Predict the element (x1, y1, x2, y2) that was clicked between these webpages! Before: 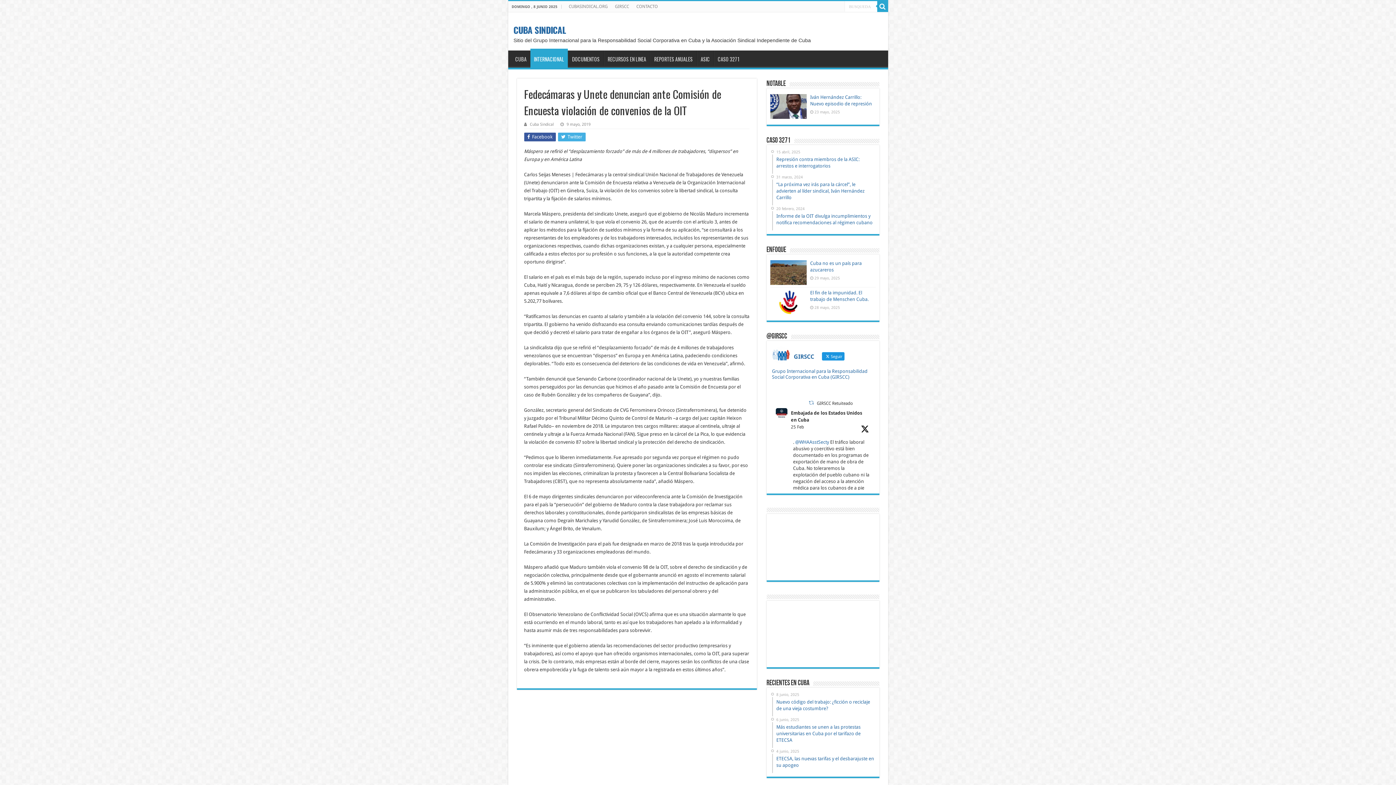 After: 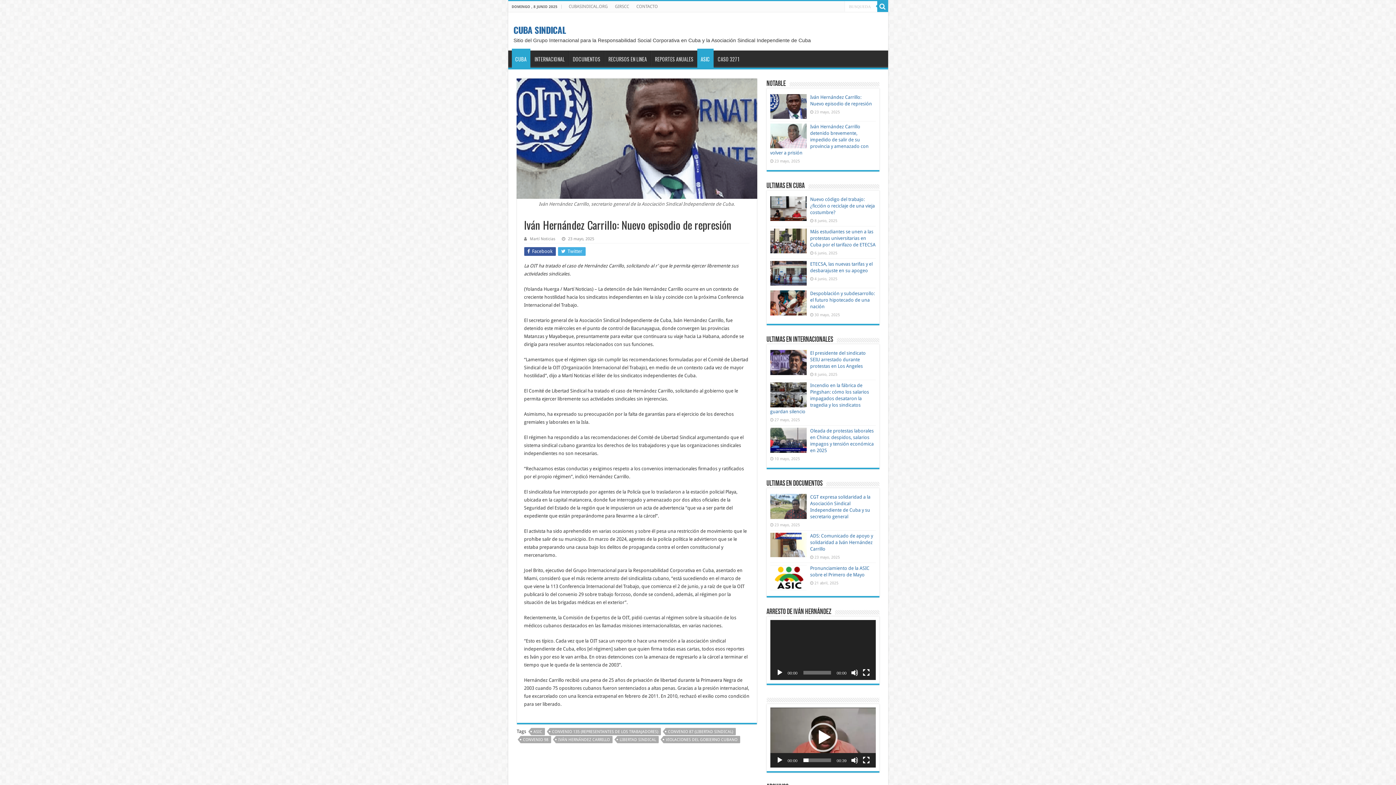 Action: bbox: (770, 94, 806, 118)